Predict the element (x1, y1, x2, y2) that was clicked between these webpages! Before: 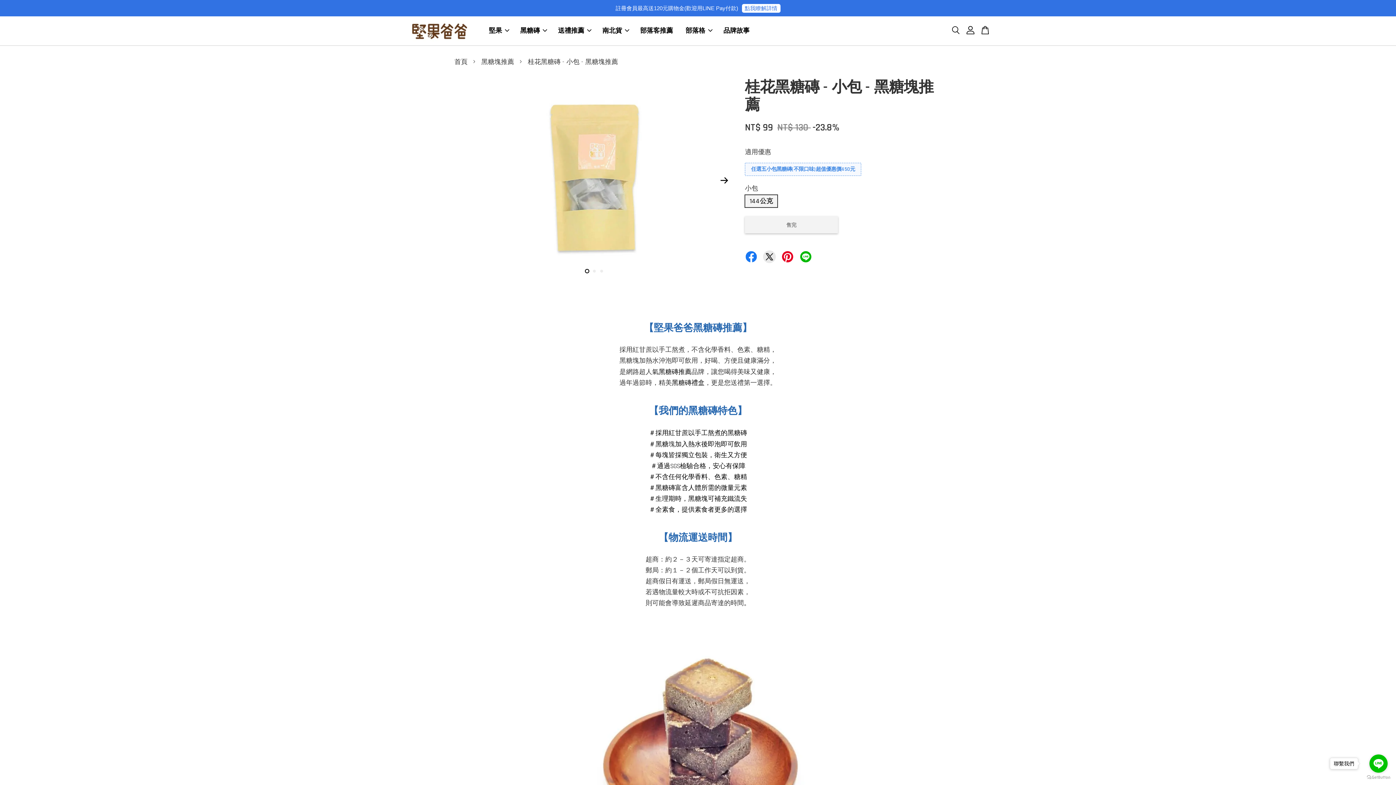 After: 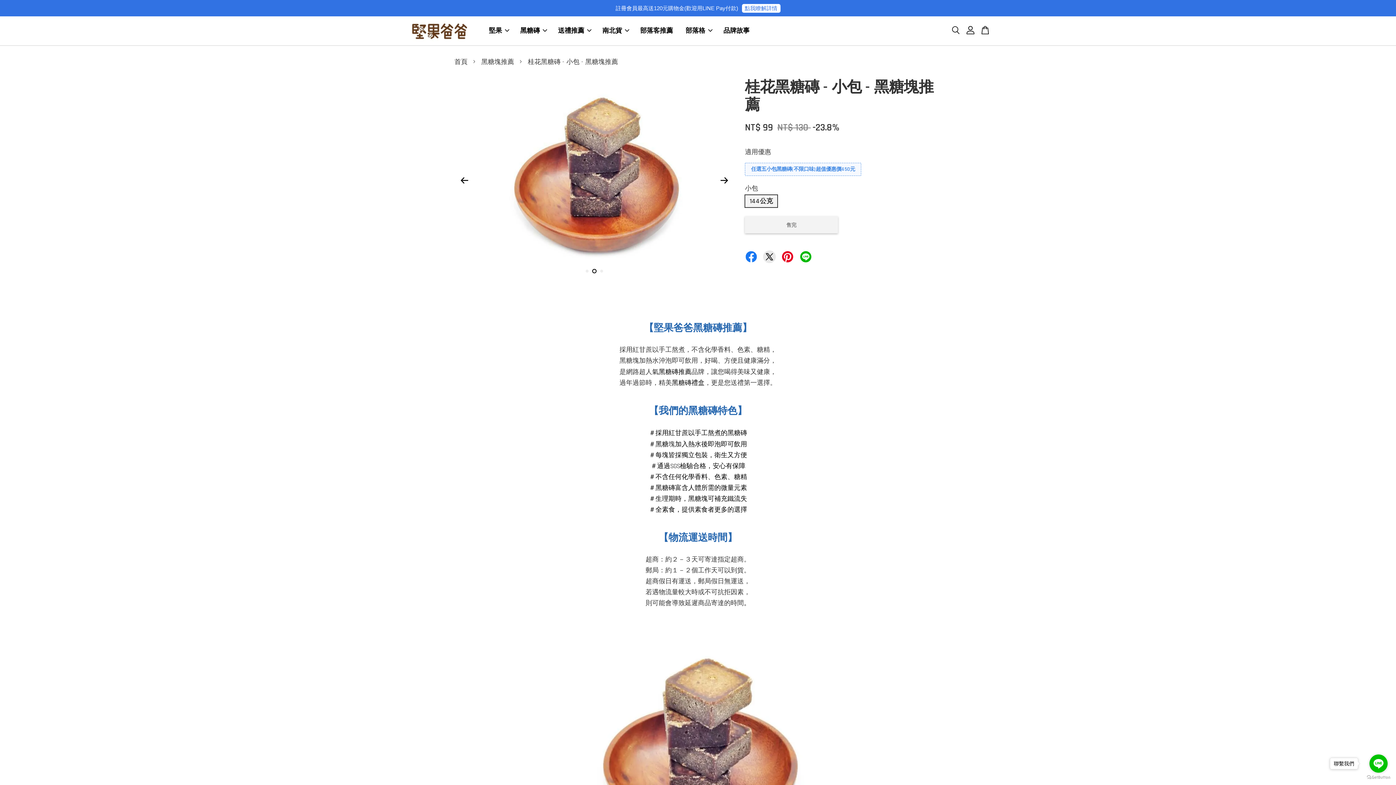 Action: bbox: (592, 269, 596, 273) label: 2